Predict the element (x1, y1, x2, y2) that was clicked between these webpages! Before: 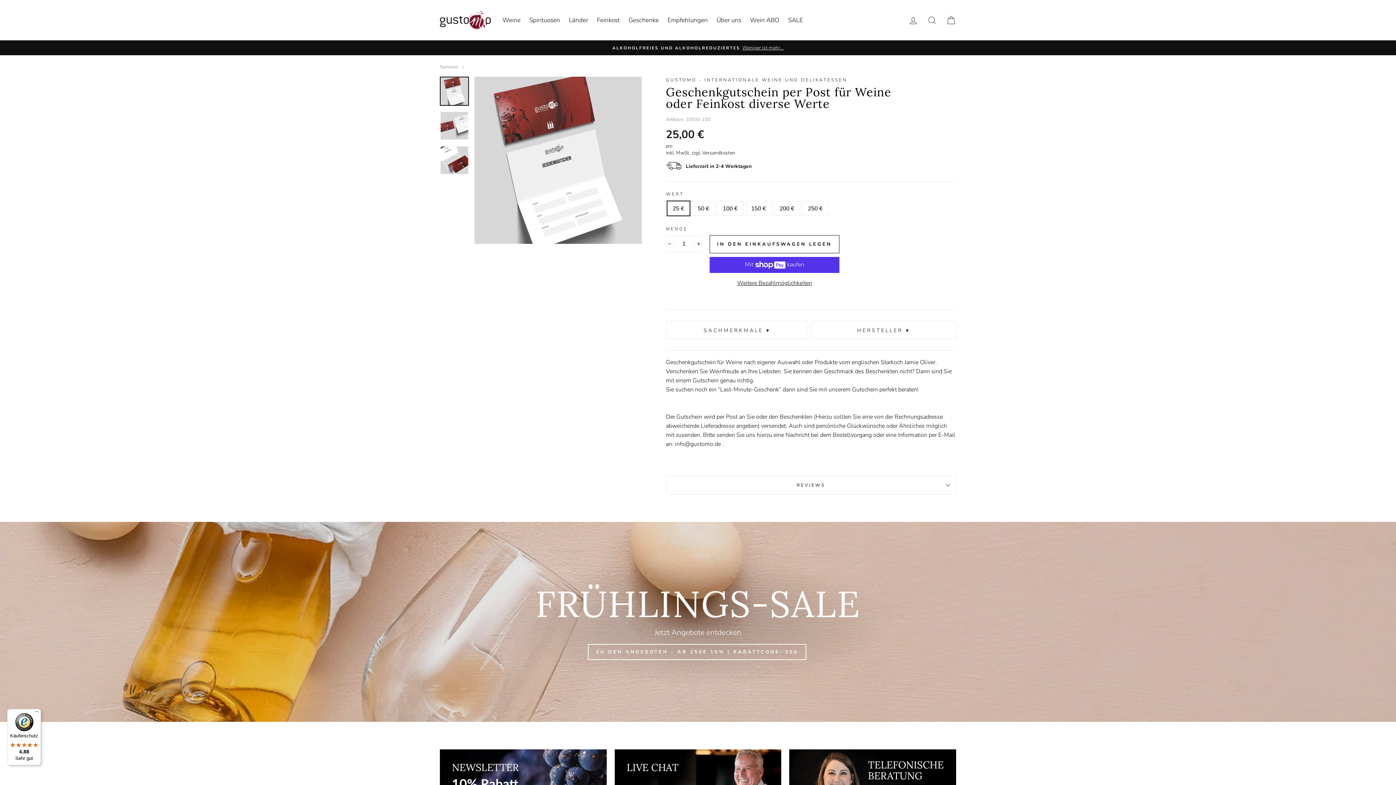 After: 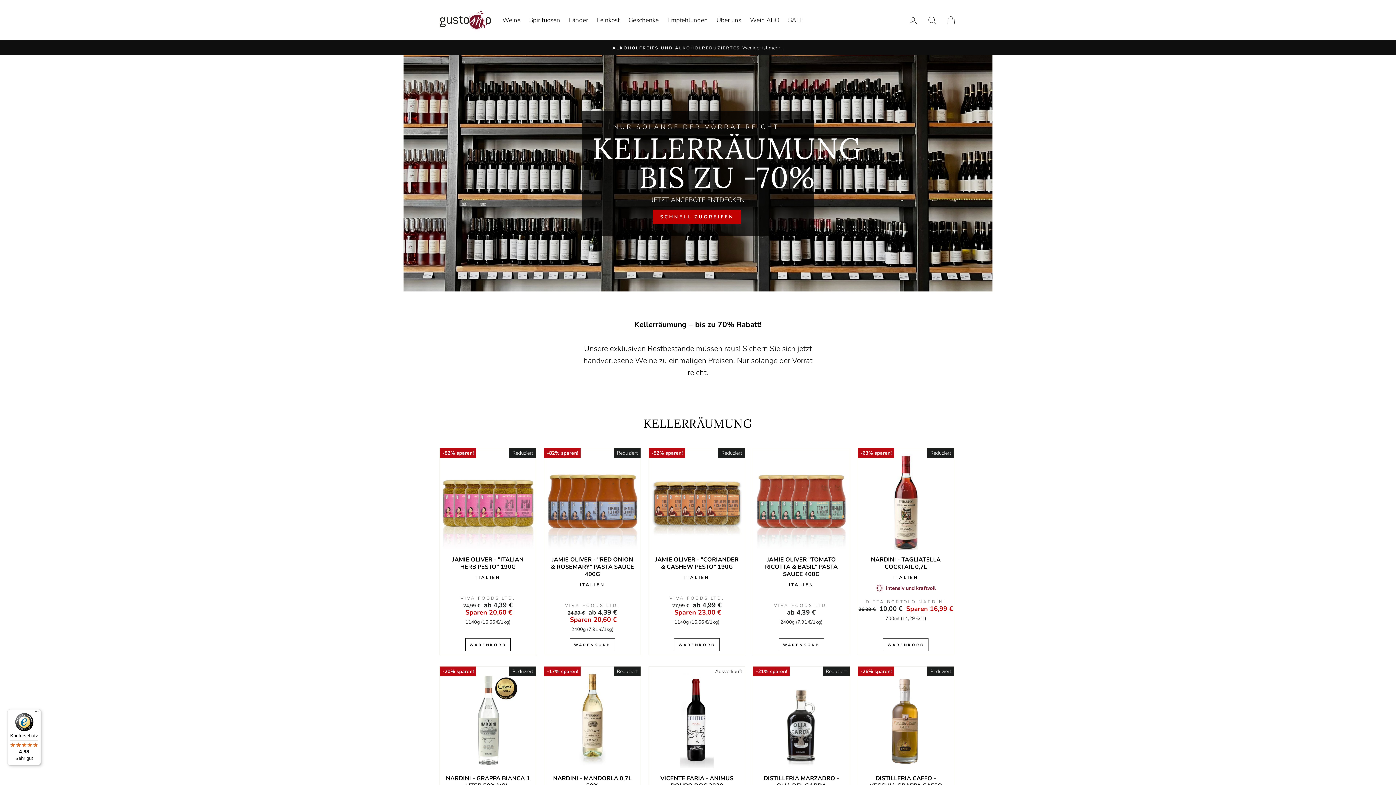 Action: label: Startseite bbox: (440, 64, 458, 69)